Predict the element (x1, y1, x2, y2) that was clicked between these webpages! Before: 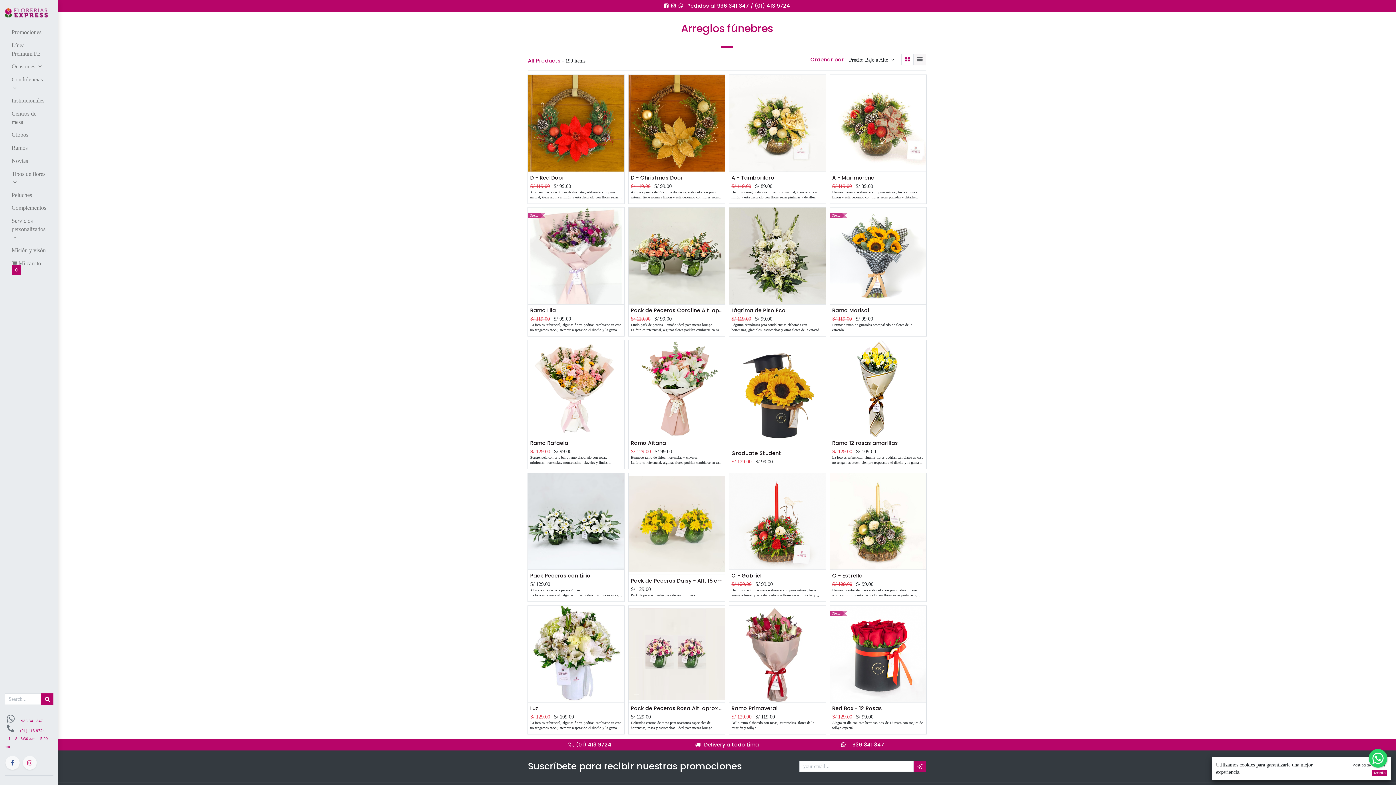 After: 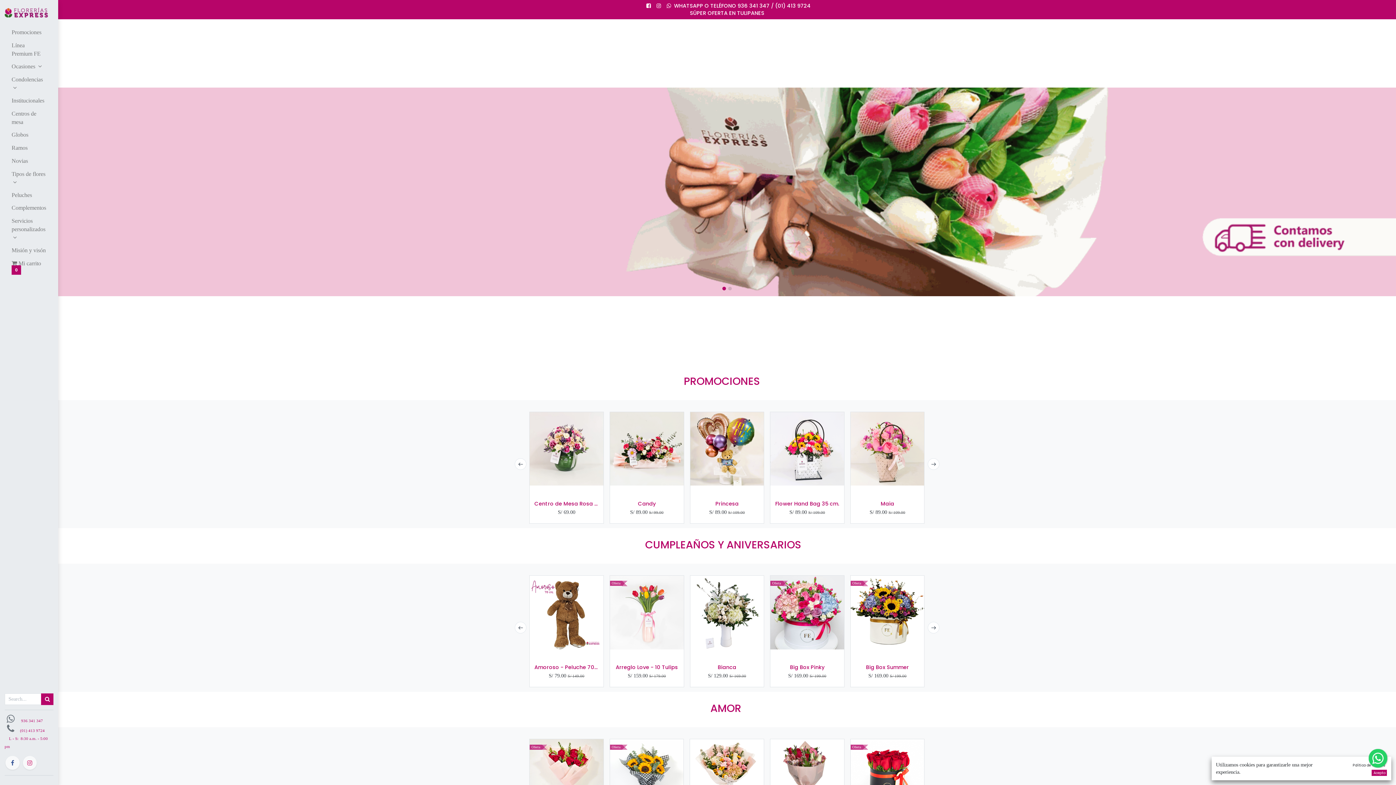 Action: bbox: (5, 5, 61, 31)